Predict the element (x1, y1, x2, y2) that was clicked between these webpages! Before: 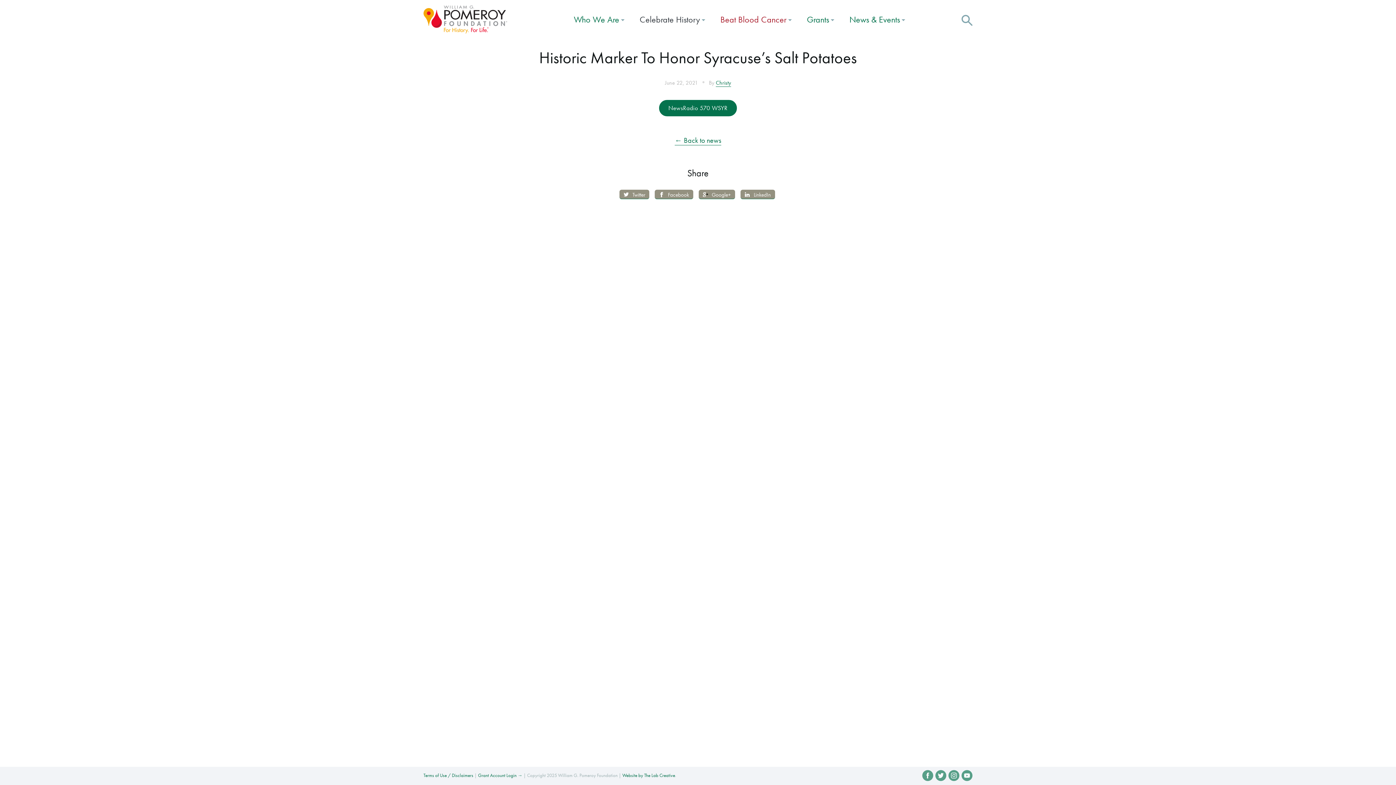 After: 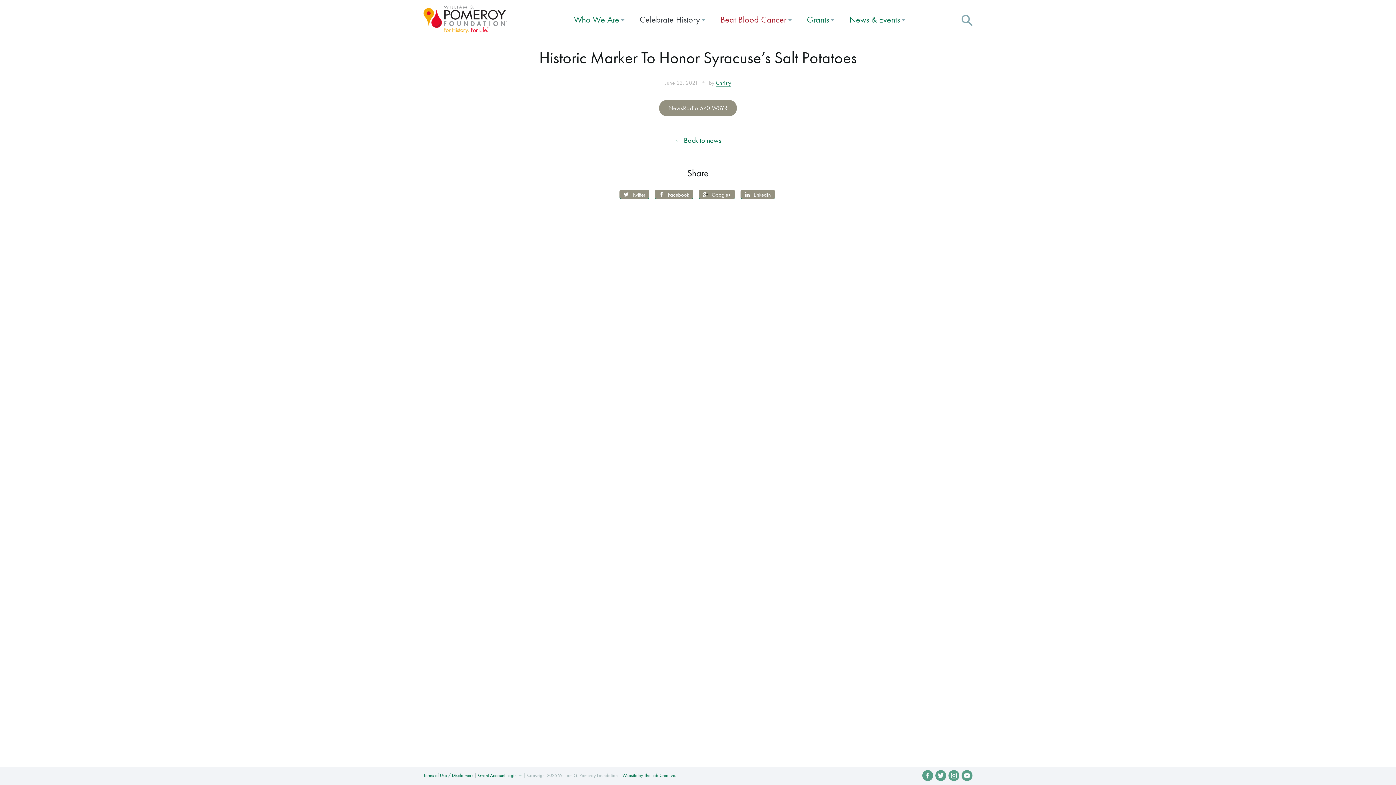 Action: label: NewsRadio 570 WSYR bbox: (659, 100, 736, 116)